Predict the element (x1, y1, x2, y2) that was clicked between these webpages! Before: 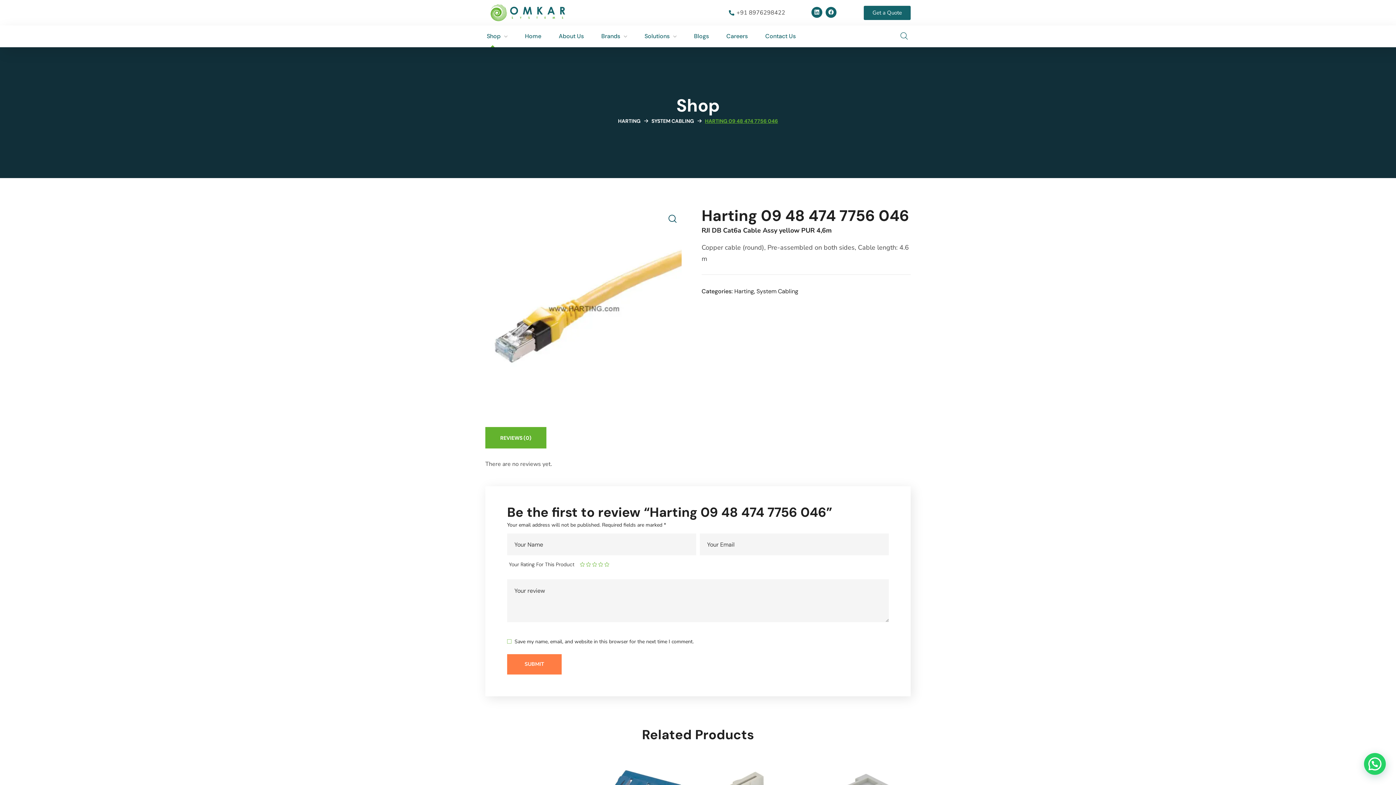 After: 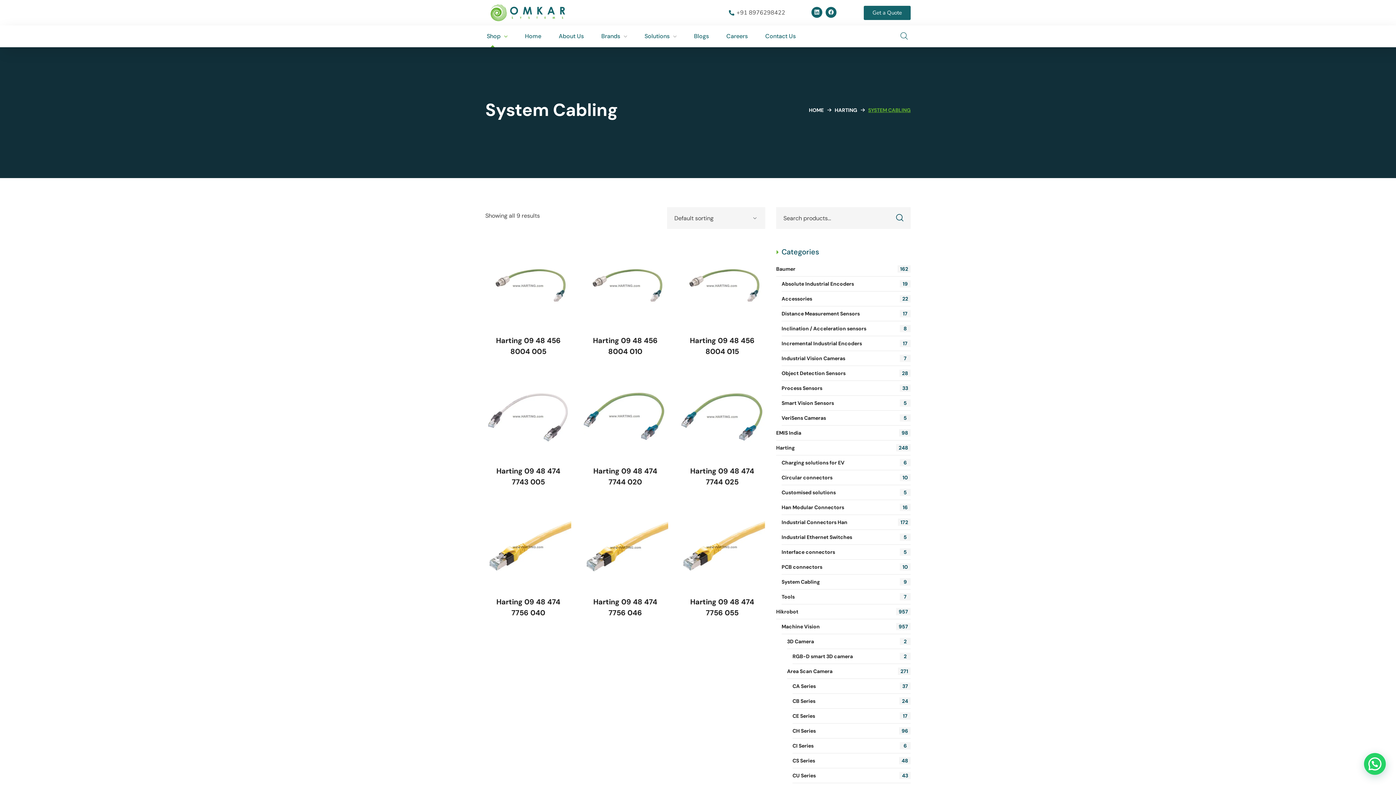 Action: bbox: (756, 287, 798, 295) label: System Cabling